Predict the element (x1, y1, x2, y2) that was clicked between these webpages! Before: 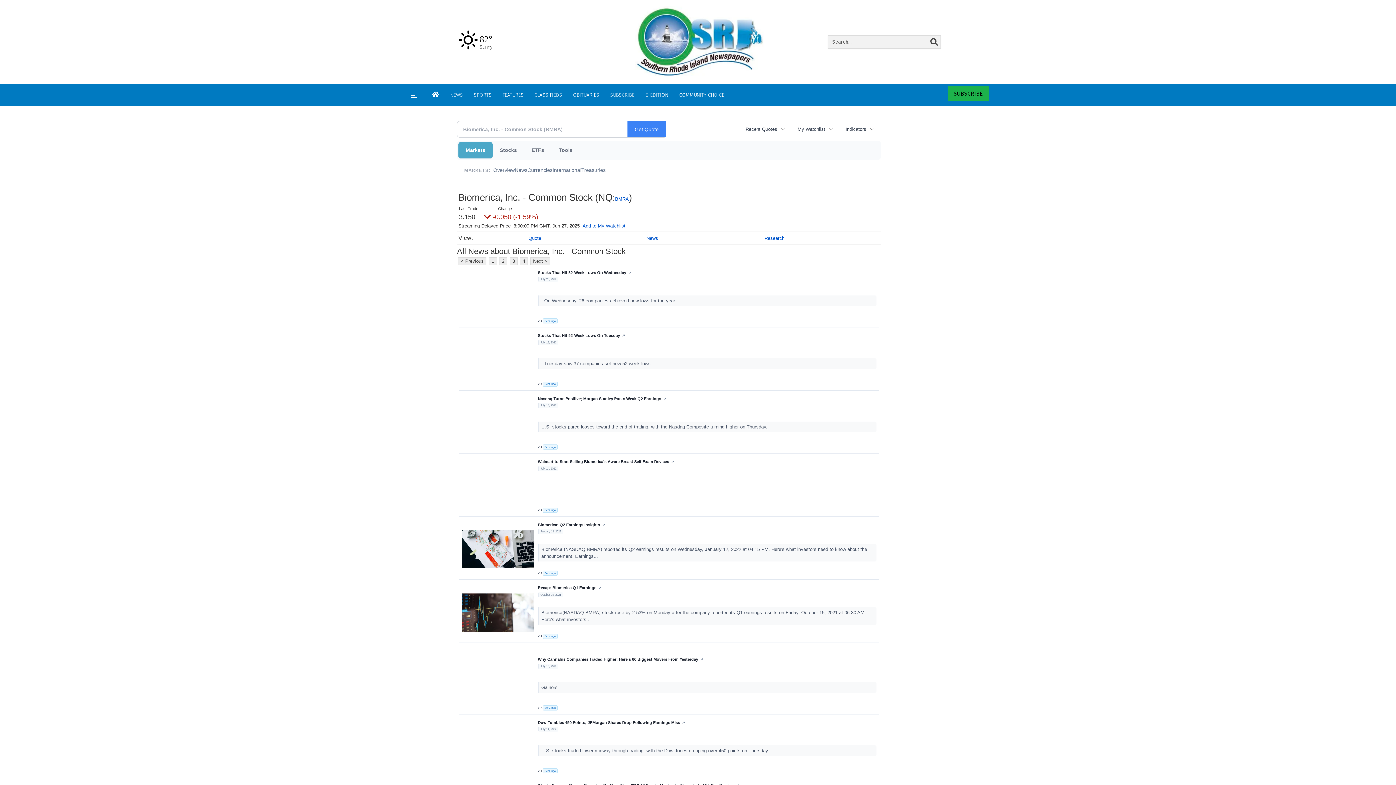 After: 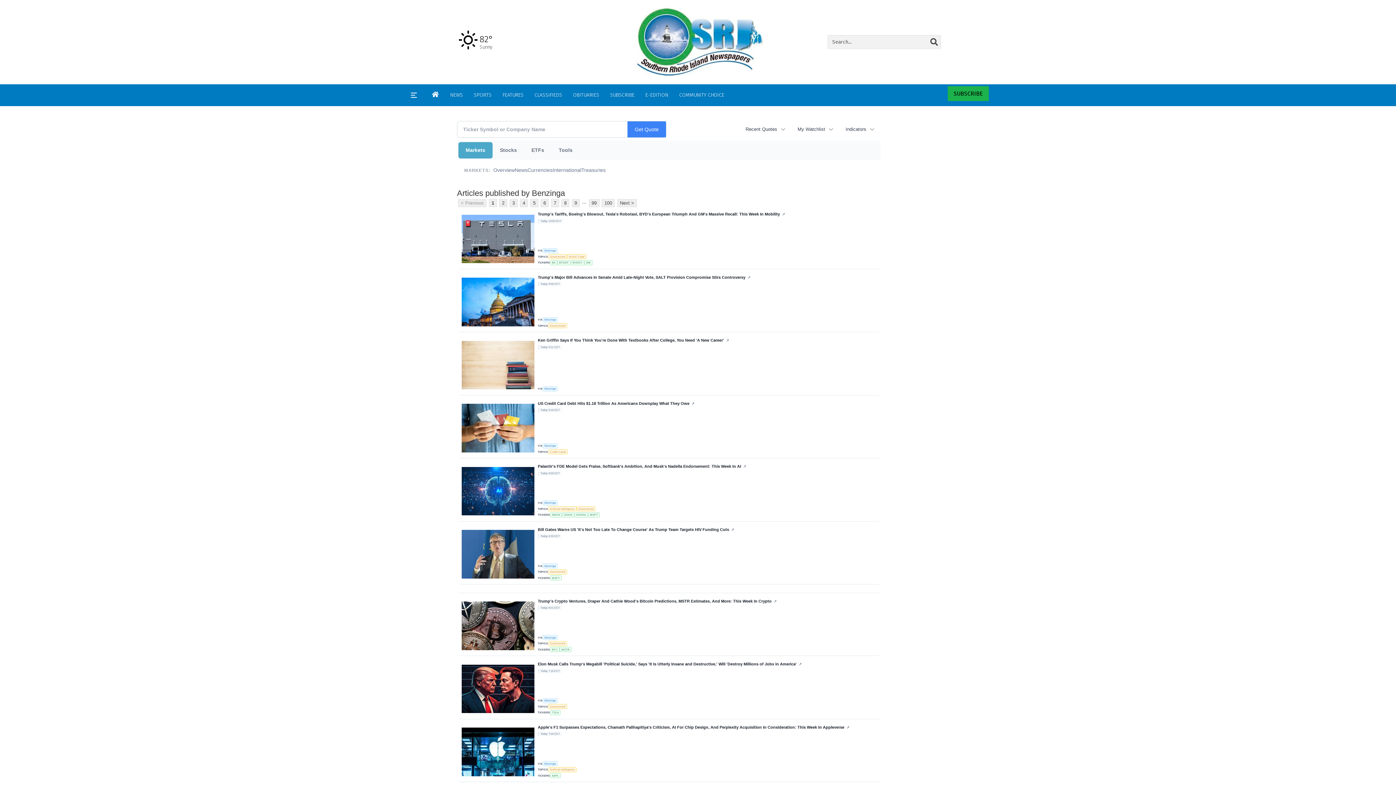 Action: bbox: (542, 381, 557, 386) label: Benzinga